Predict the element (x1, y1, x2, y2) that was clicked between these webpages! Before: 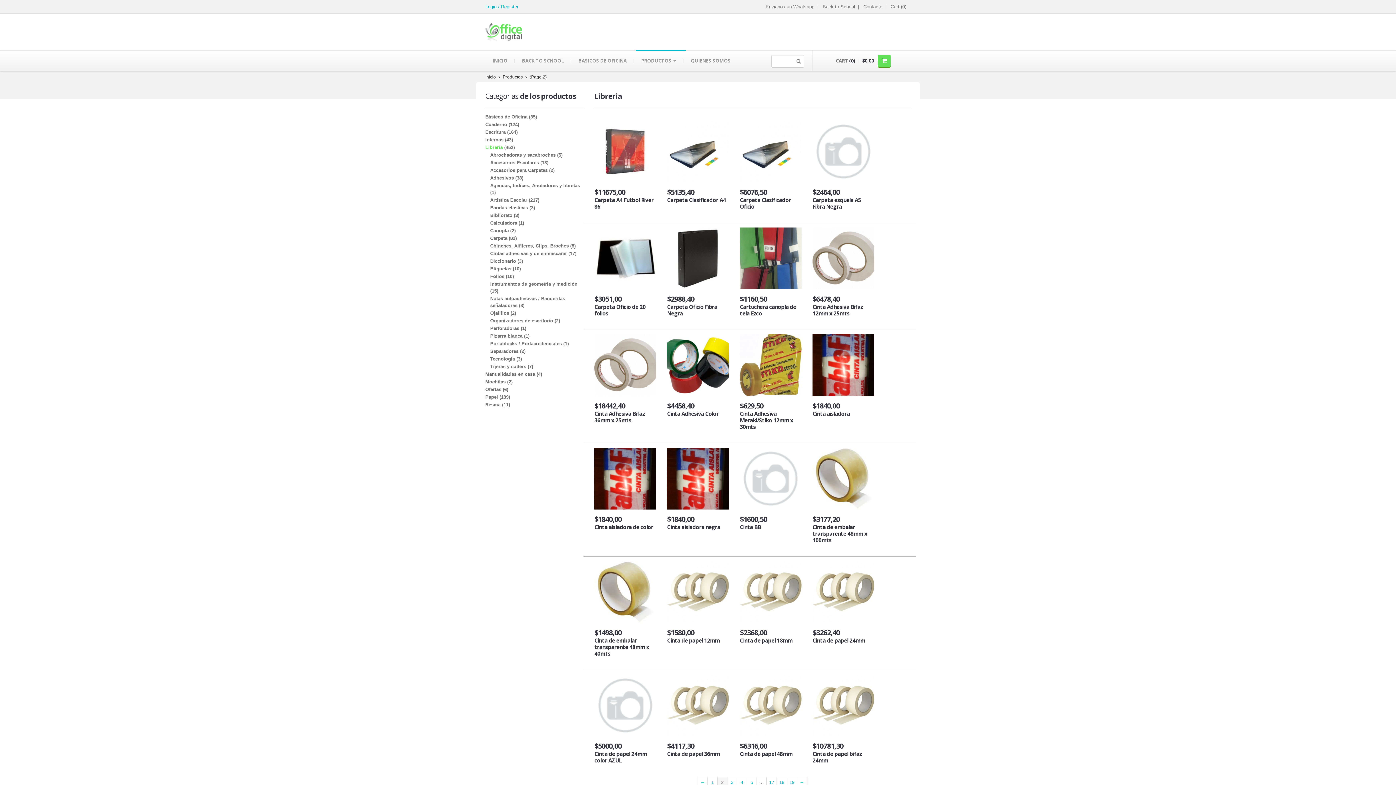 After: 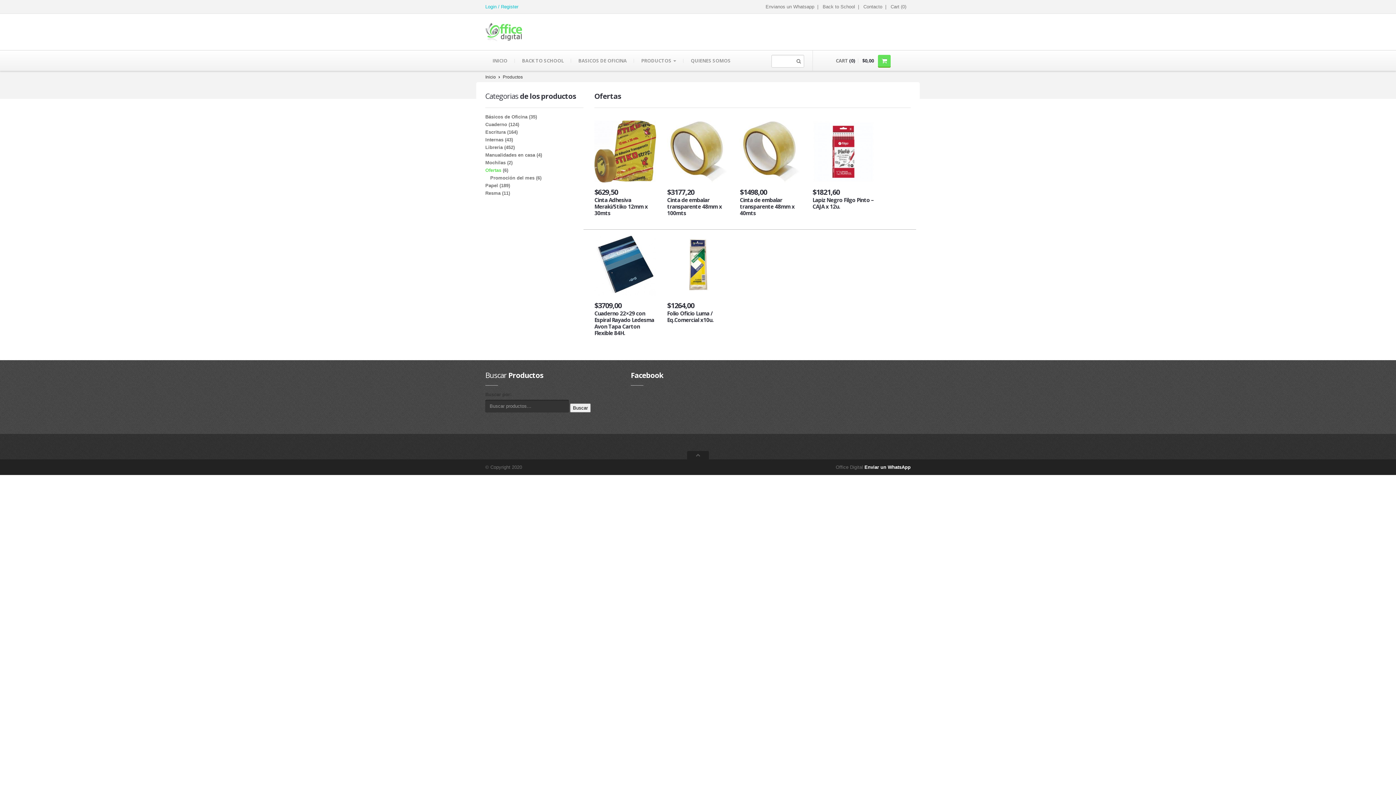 Action: label: Ofertas bbox: (485, 386, 501, 392)